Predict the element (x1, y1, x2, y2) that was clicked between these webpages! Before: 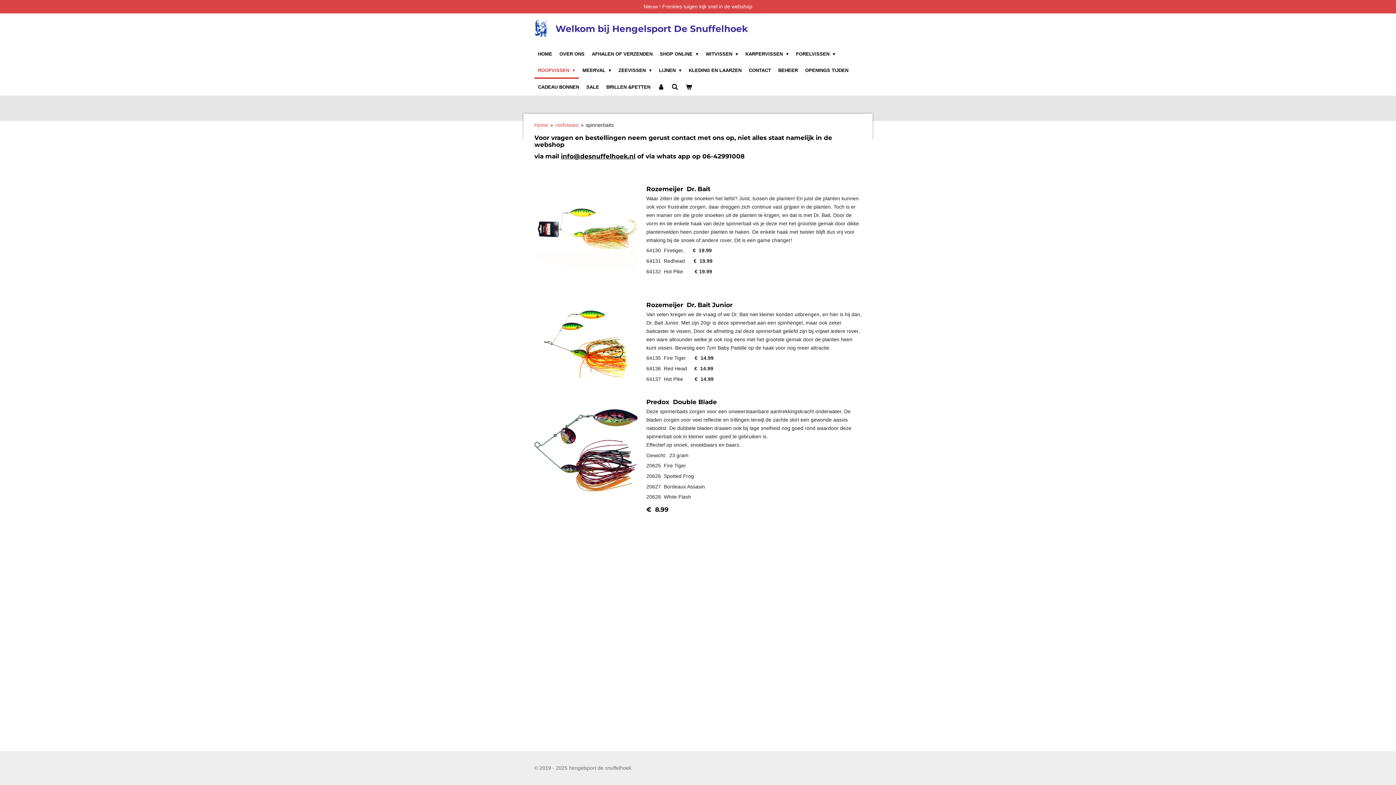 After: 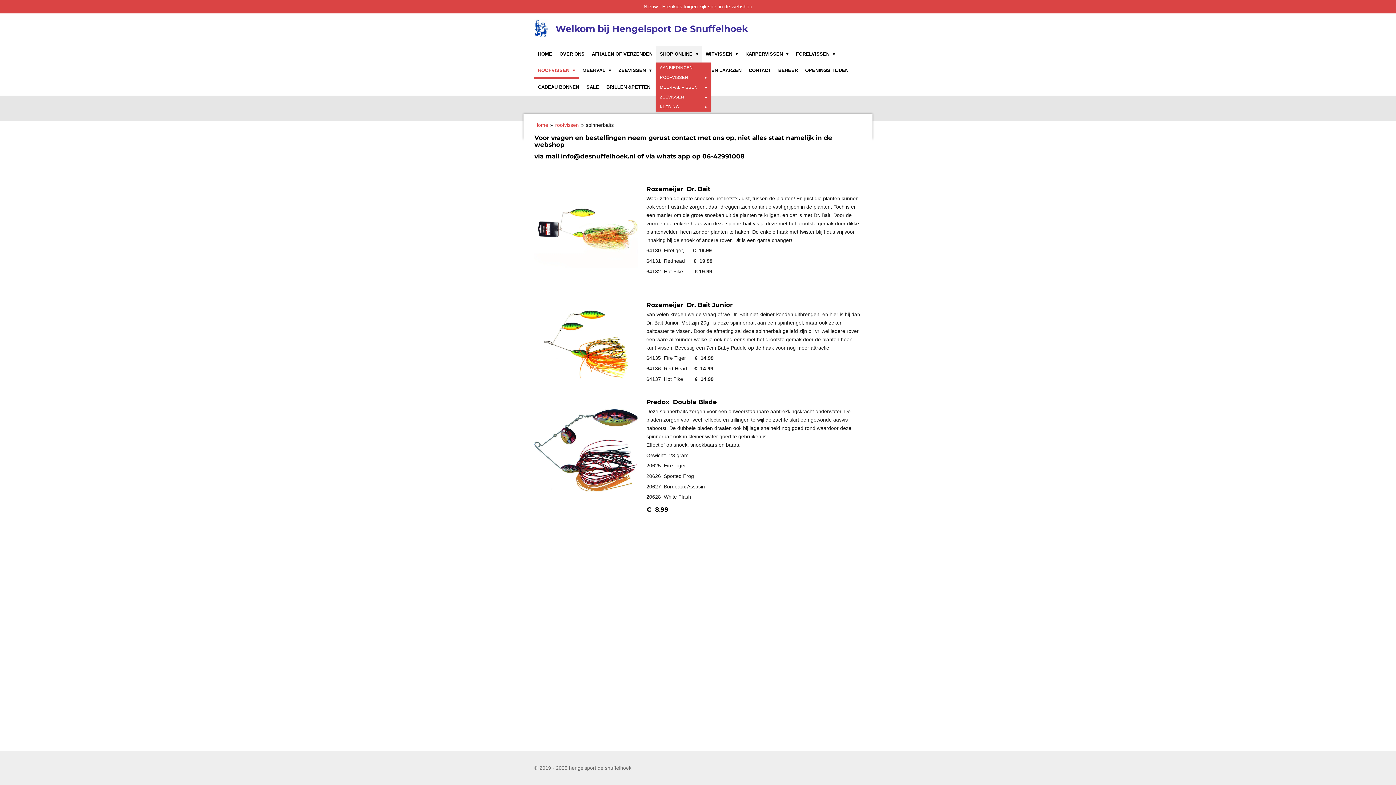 Action: bbox: (656, 45, 702, 62) label: SHOP ONLINE 